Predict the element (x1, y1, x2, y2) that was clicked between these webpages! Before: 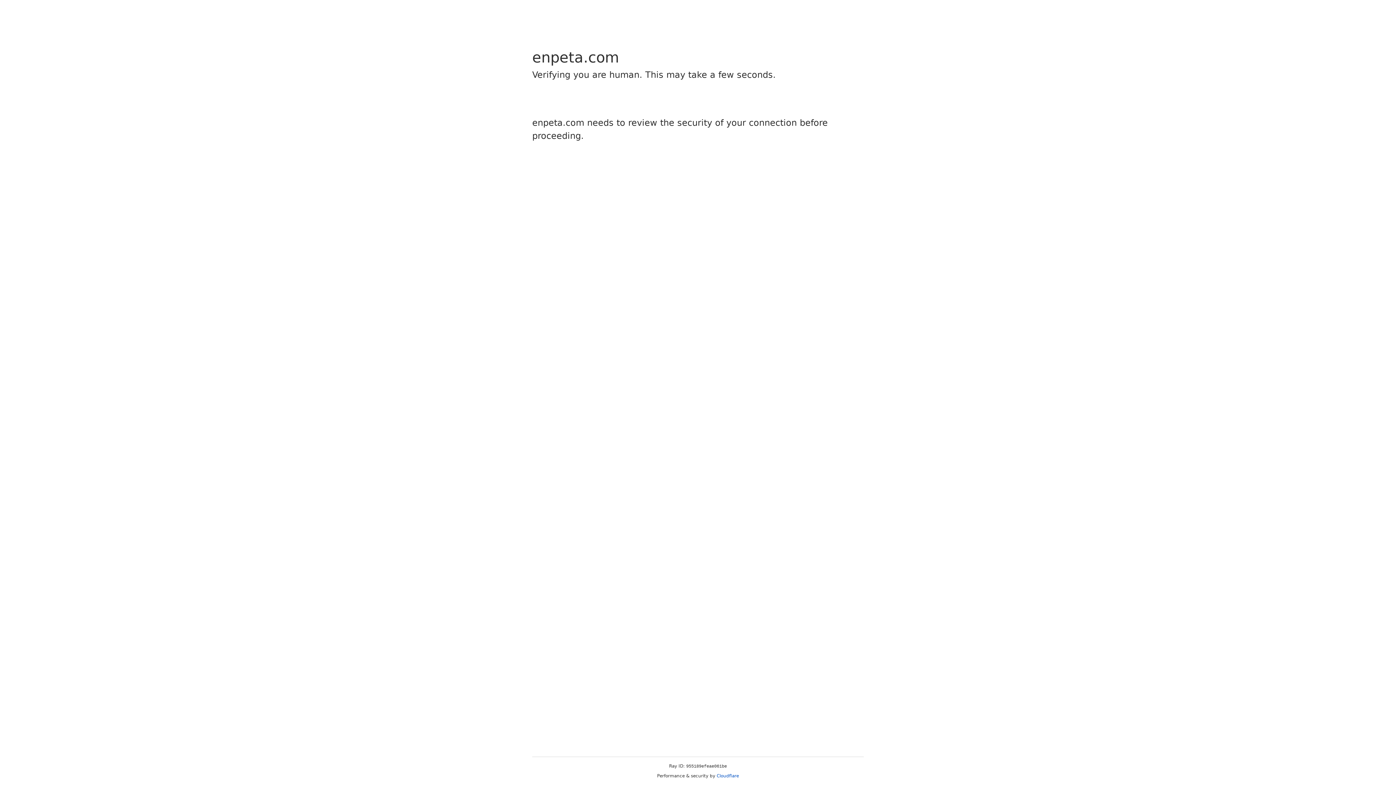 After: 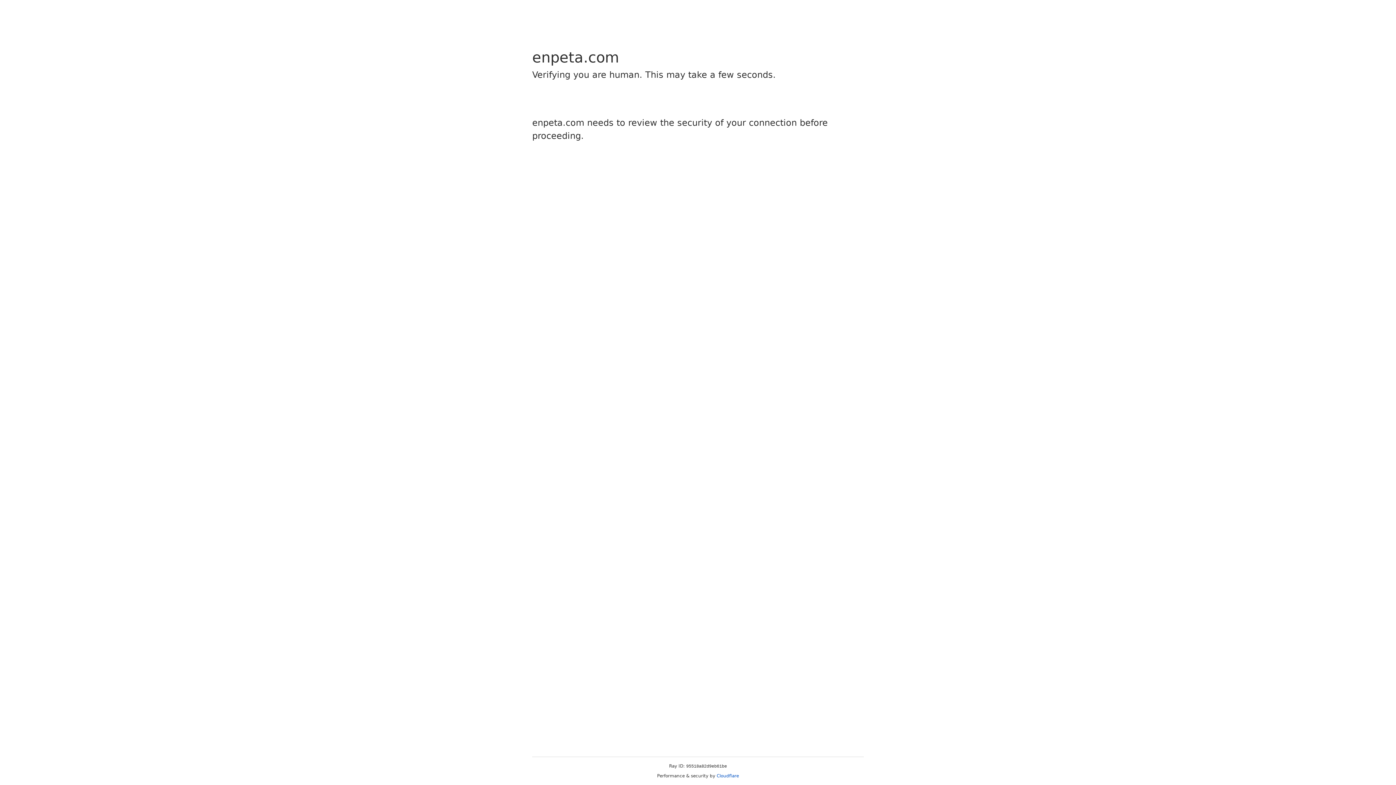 Action: bbox: (716, 773, 739, 778) label: Cloudflare